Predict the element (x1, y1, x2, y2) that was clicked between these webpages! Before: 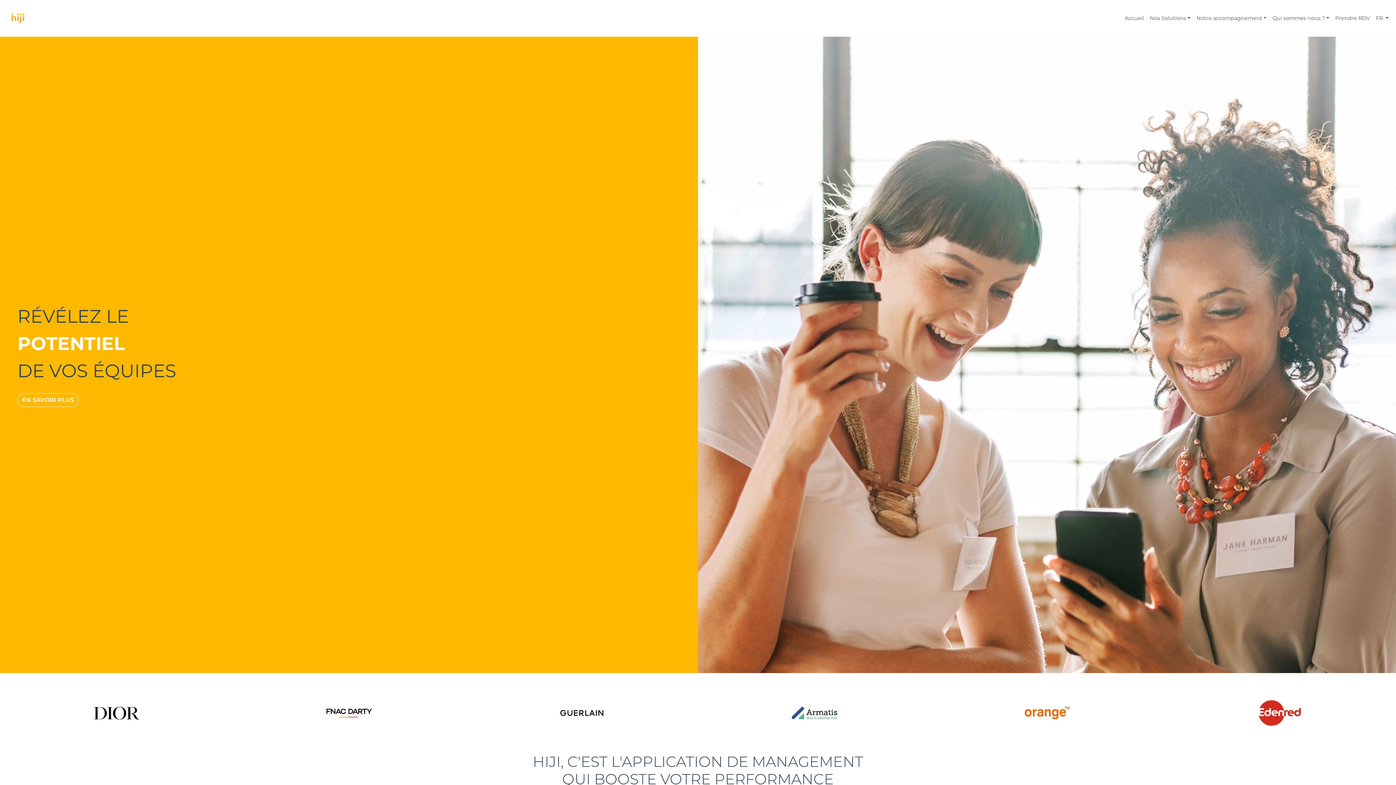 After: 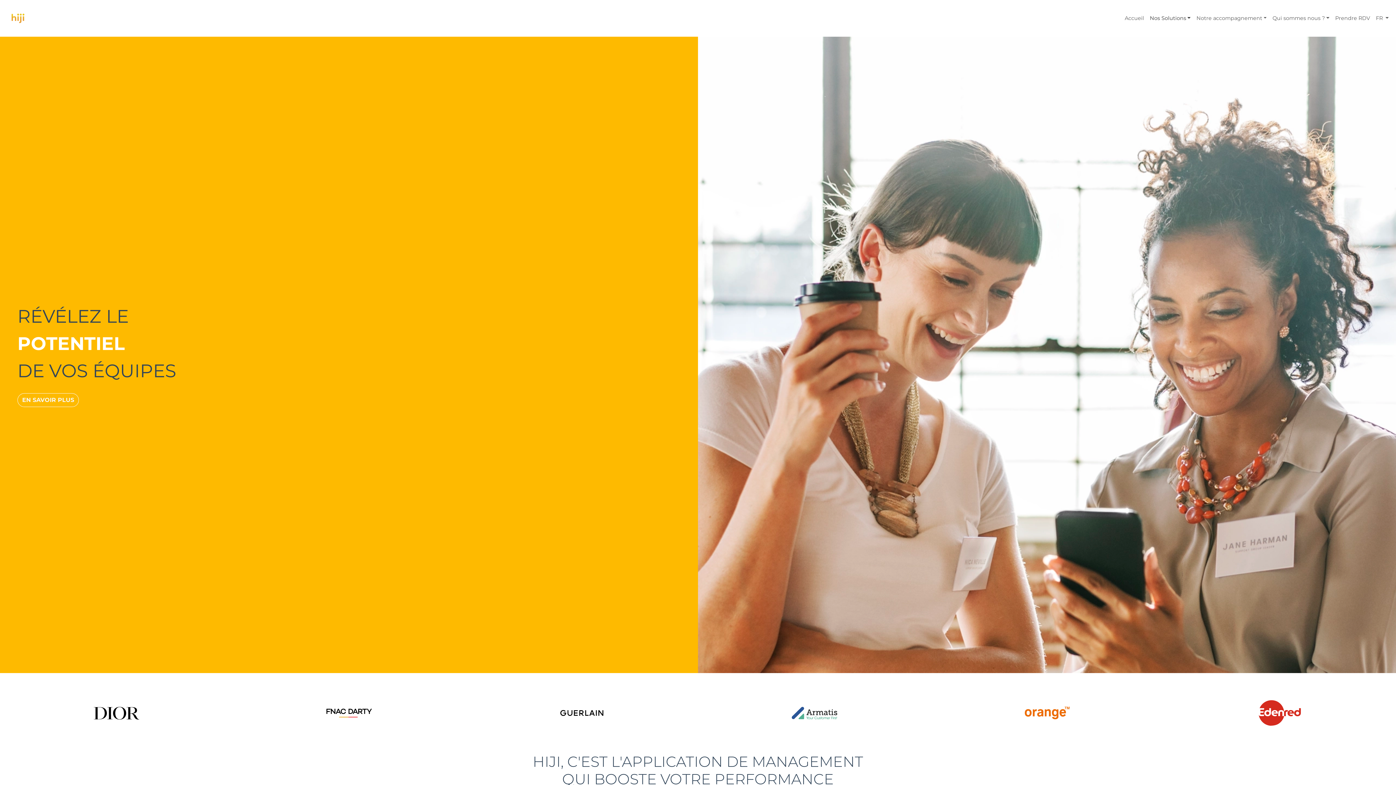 Action: label: Nos Solutions bbox: (1147, 11, 1193, 25)